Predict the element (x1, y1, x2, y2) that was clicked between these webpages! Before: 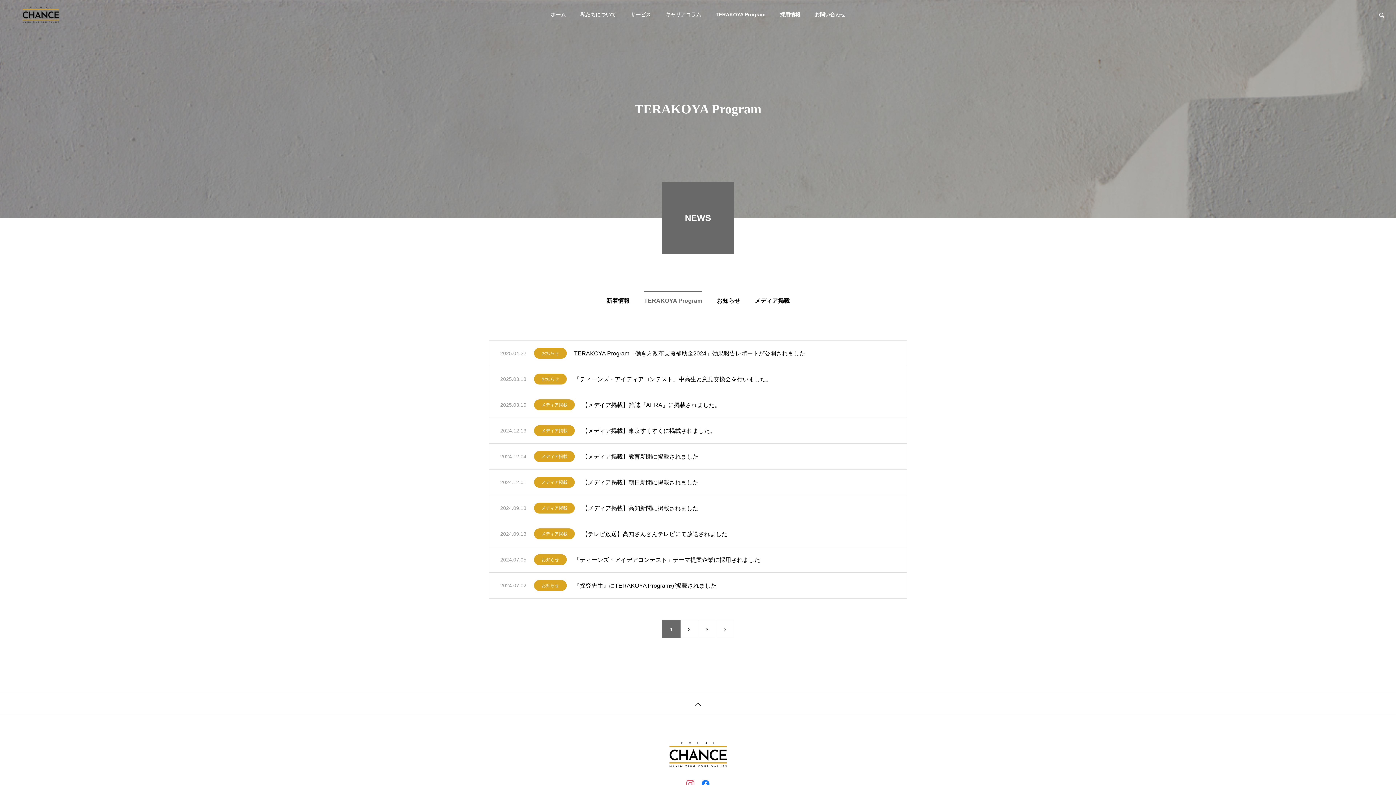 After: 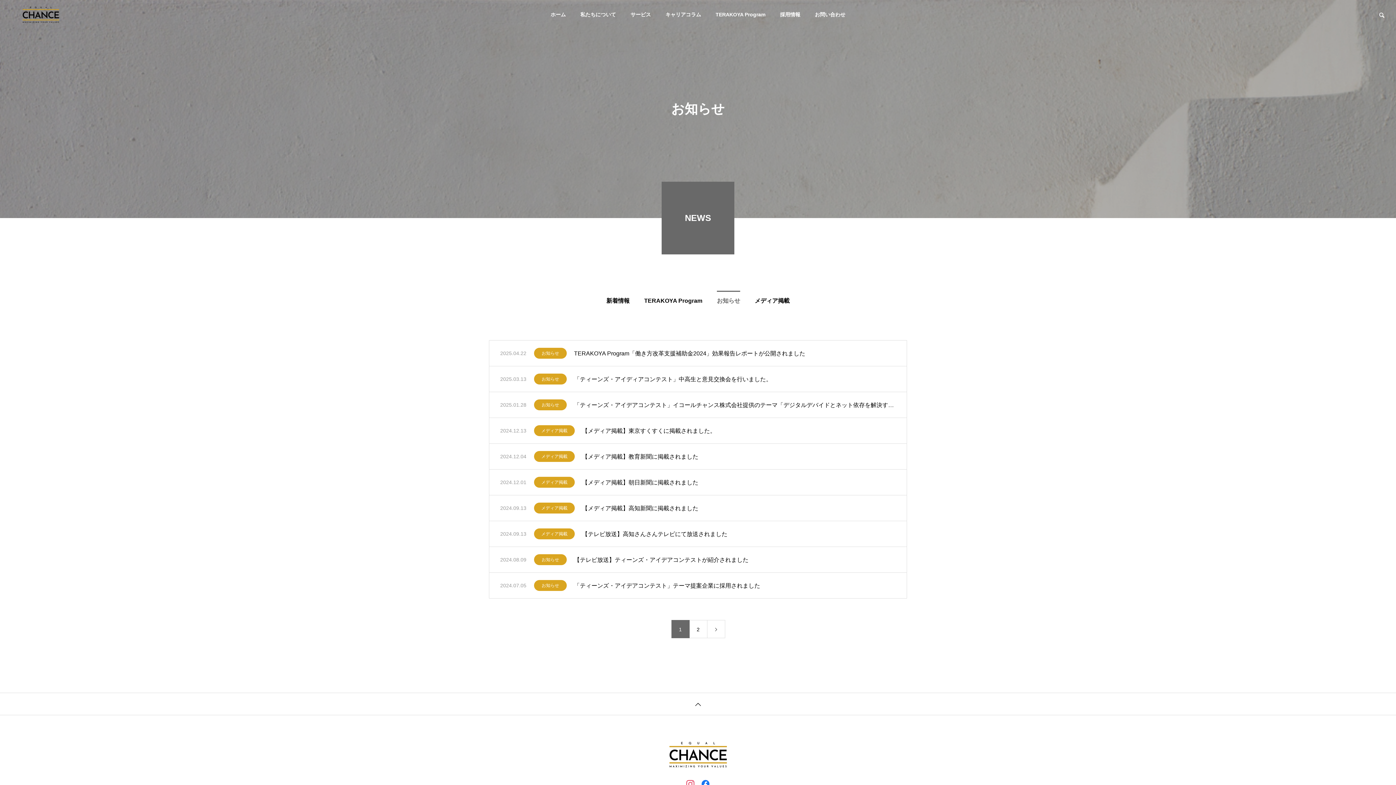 Action: label: お知らせ bbox: (534, 554, 566, 565)